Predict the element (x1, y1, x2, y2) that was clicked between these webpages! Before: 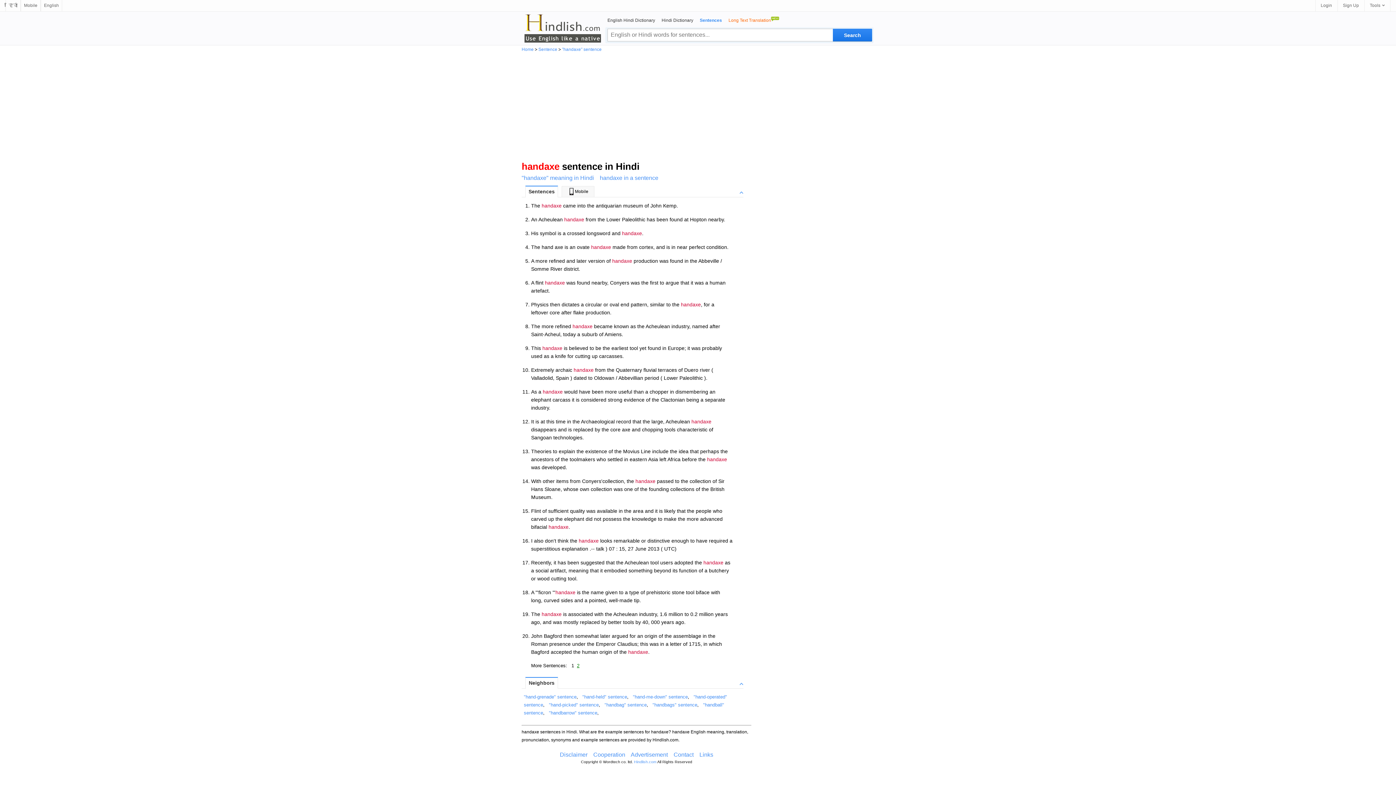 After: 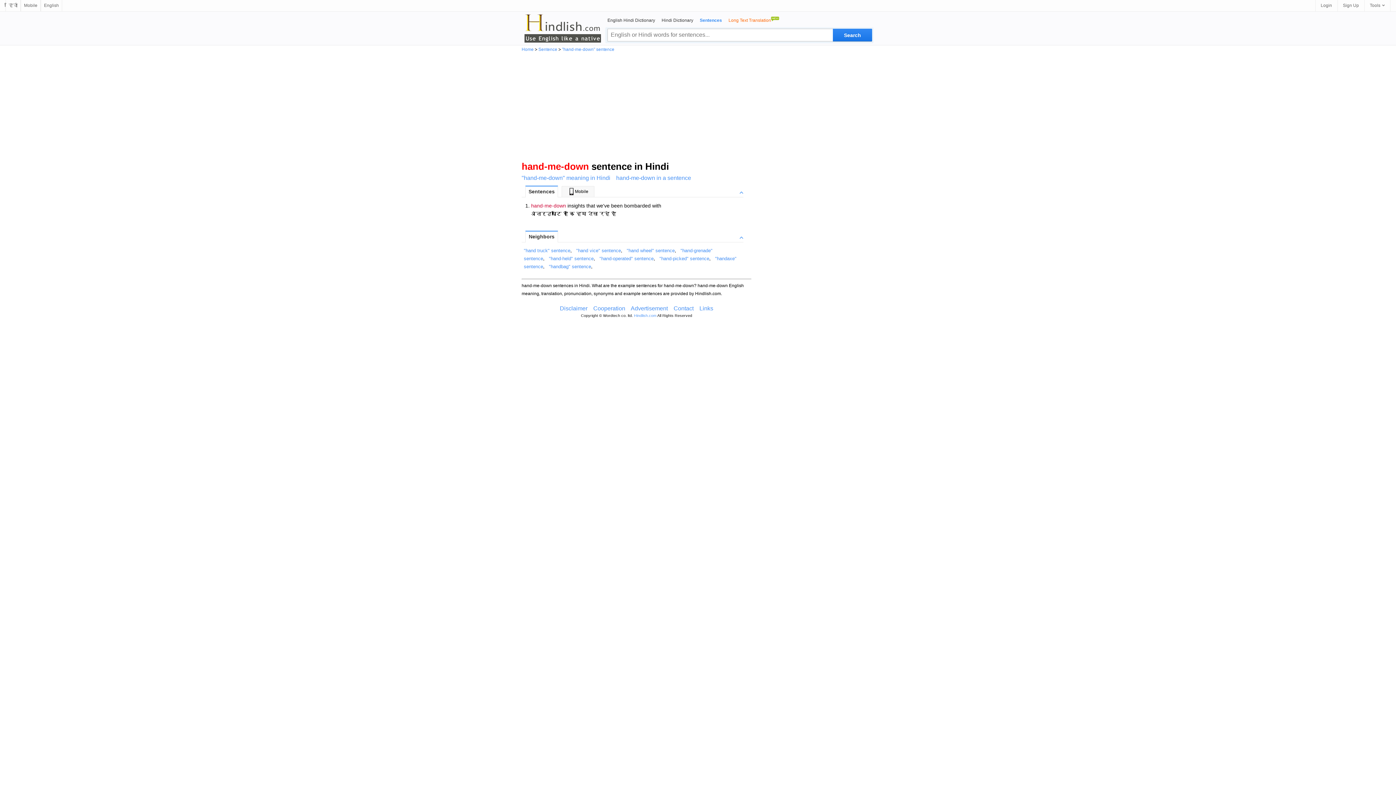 Action: bbox: (633, 694, 688, 699) label: "hand-me-down" sentence